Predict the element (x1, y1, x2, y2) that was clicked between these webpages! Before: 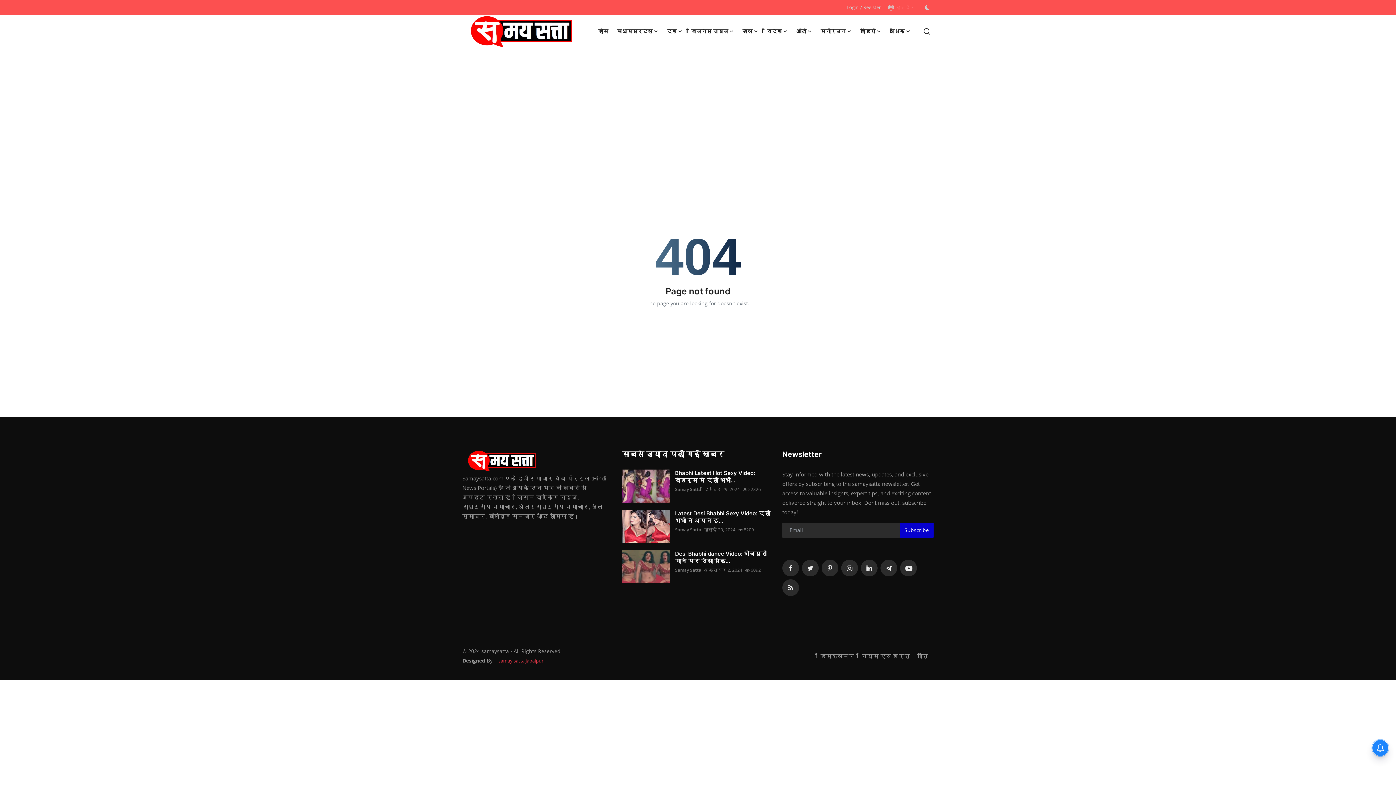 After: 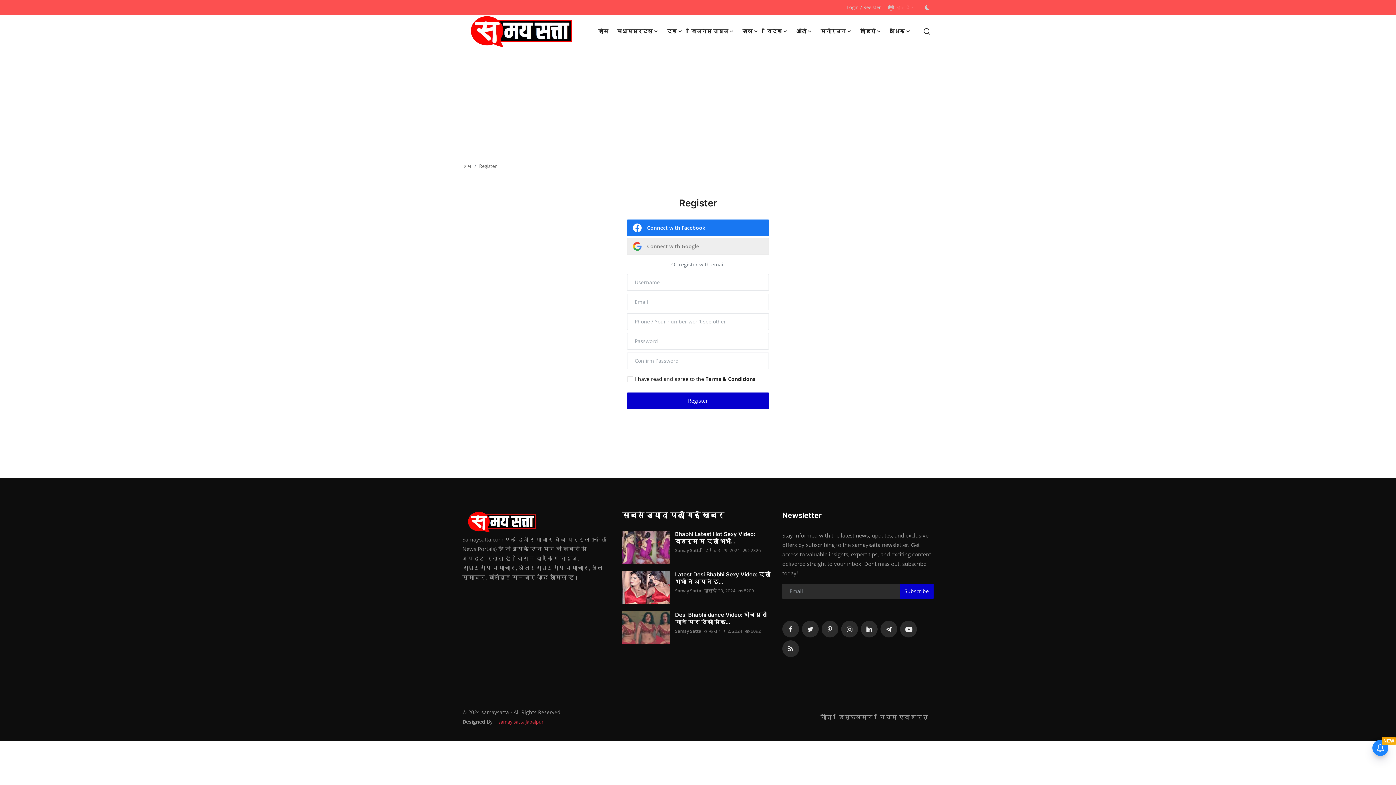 Action: bbox: (863, 1, 881, 13) label: Register